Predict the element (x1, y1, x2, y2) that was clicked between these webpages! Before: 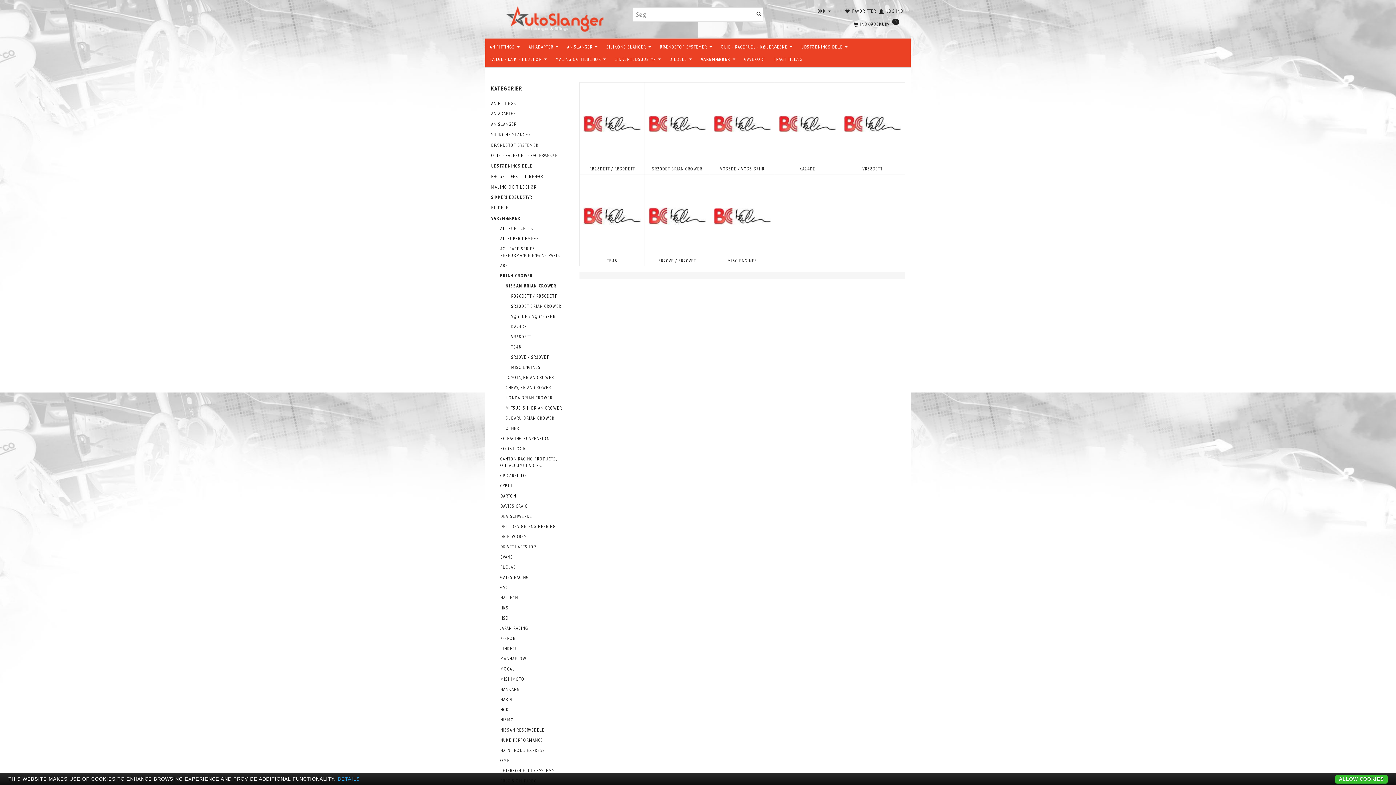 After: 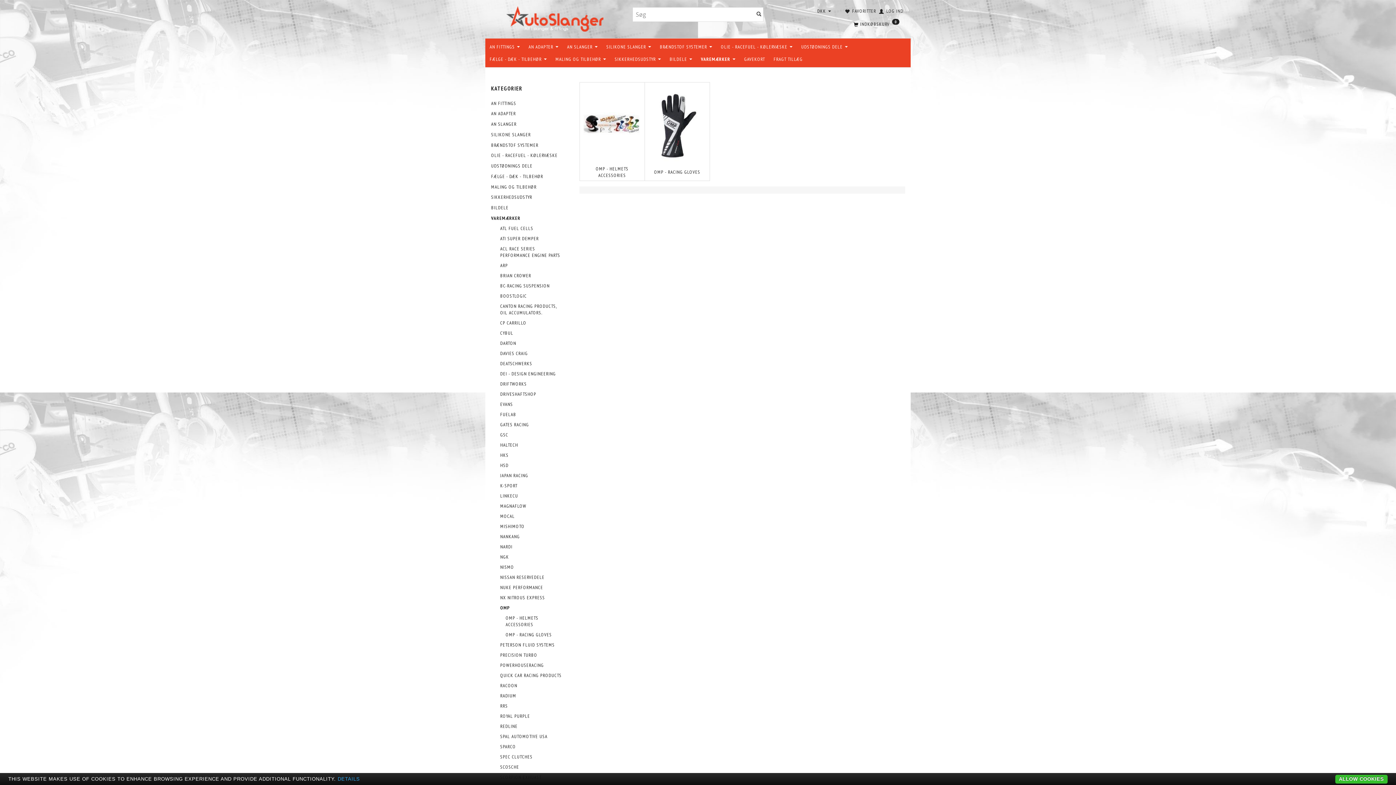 Action: bbox: (496, 755, 568, 766) label: OMP